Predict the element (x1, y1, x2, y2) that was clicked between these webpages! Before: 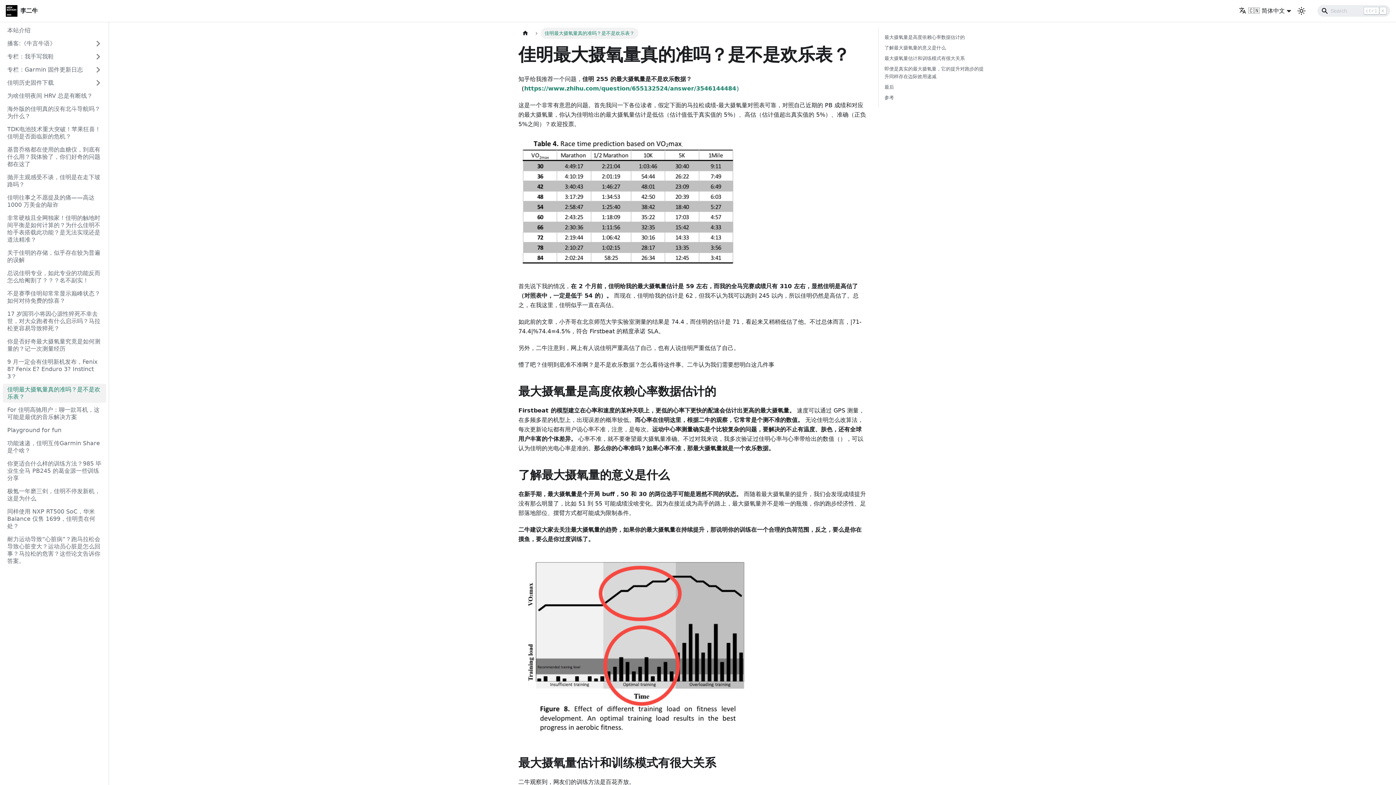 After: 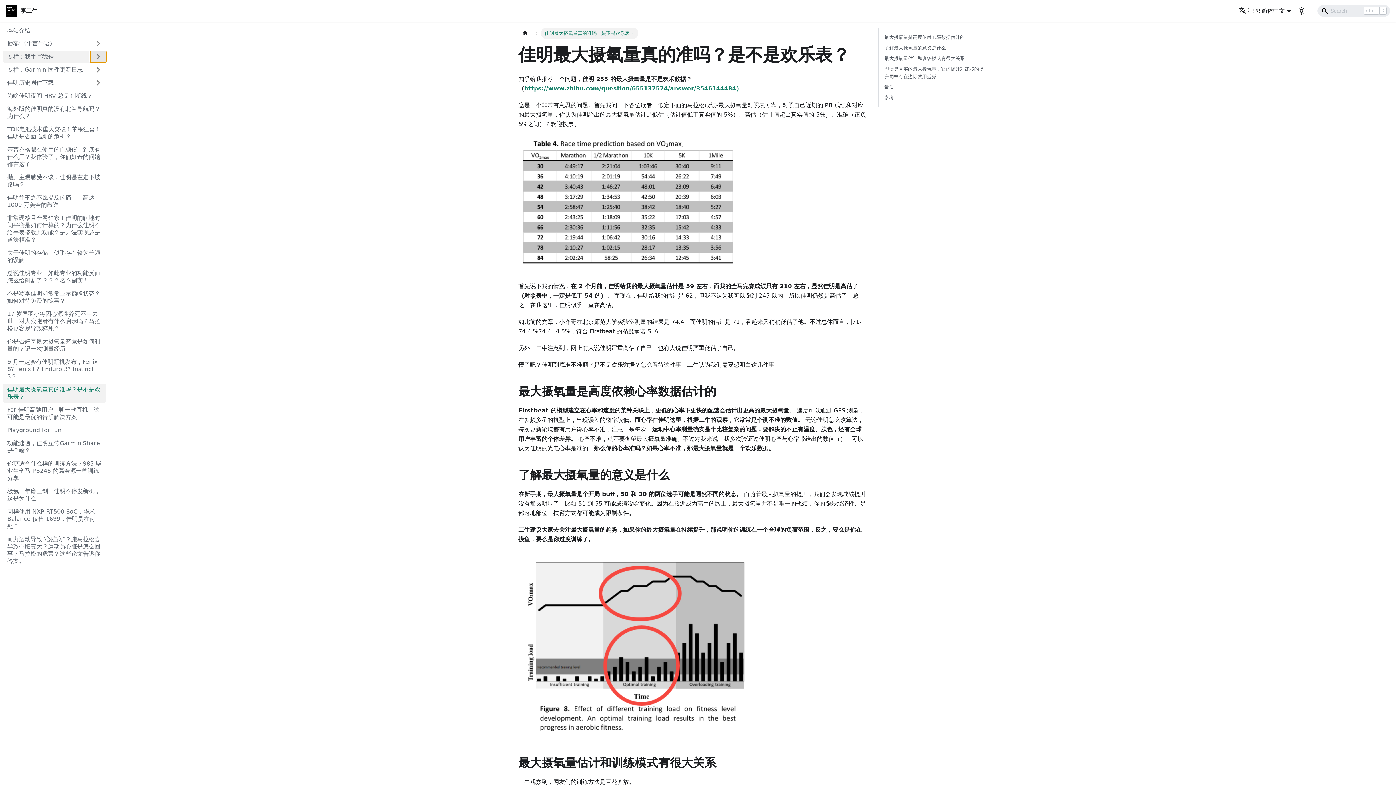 Action: label: Toggle the collapsible sidebar category '专栏：我手写我鞋' bbox: (90, 50, 106, 62)